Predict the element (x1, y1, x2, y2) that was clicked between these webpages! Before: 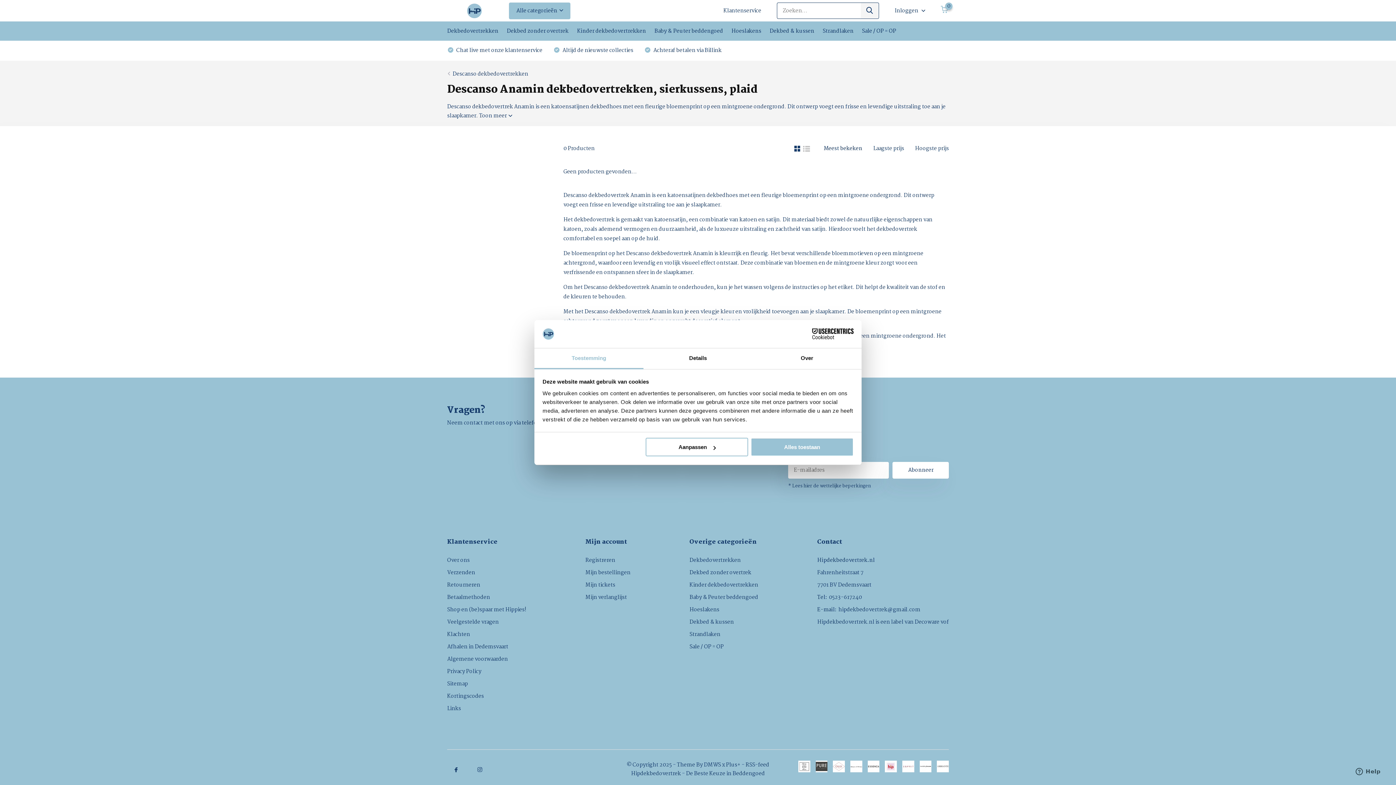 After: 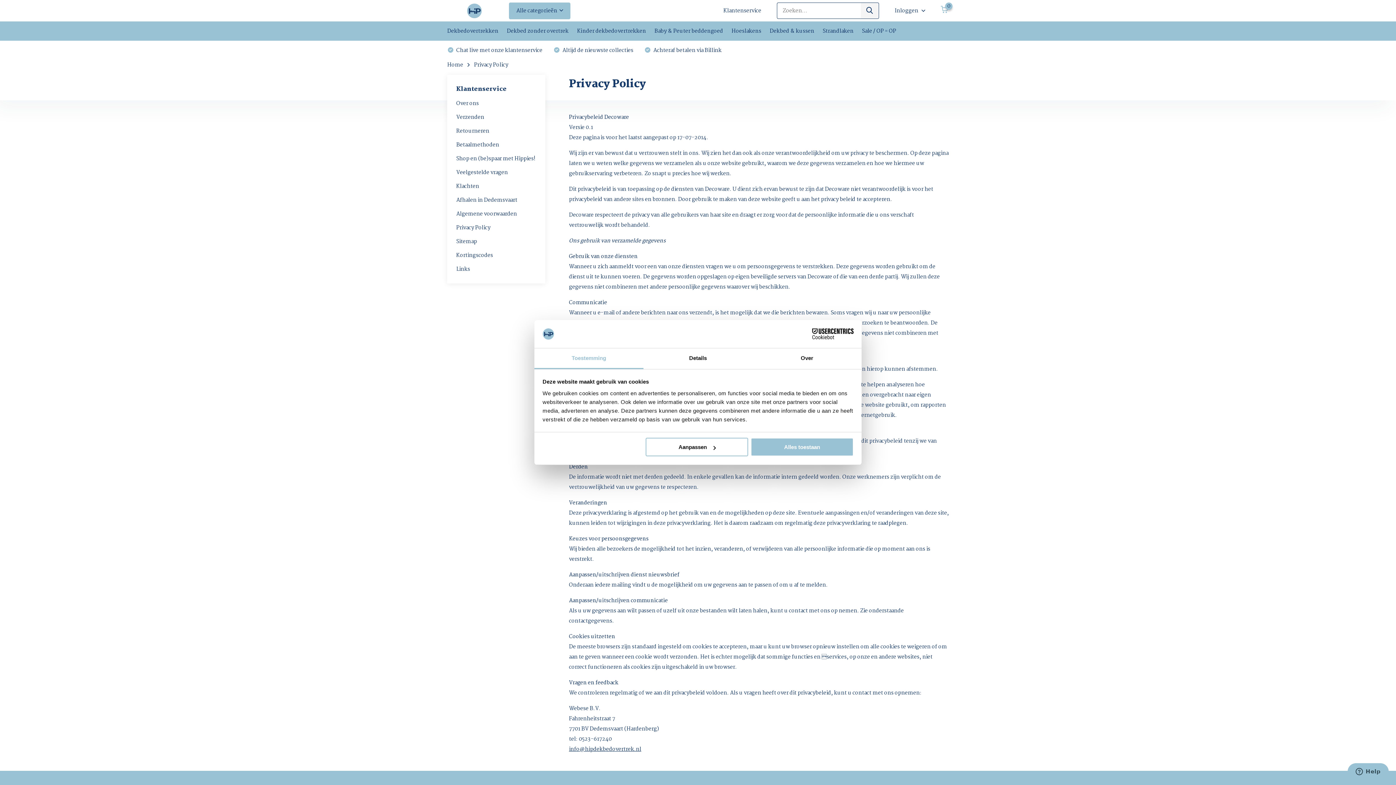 Action: label: Privacy Policy bbox: (447, 667, 481, 676)